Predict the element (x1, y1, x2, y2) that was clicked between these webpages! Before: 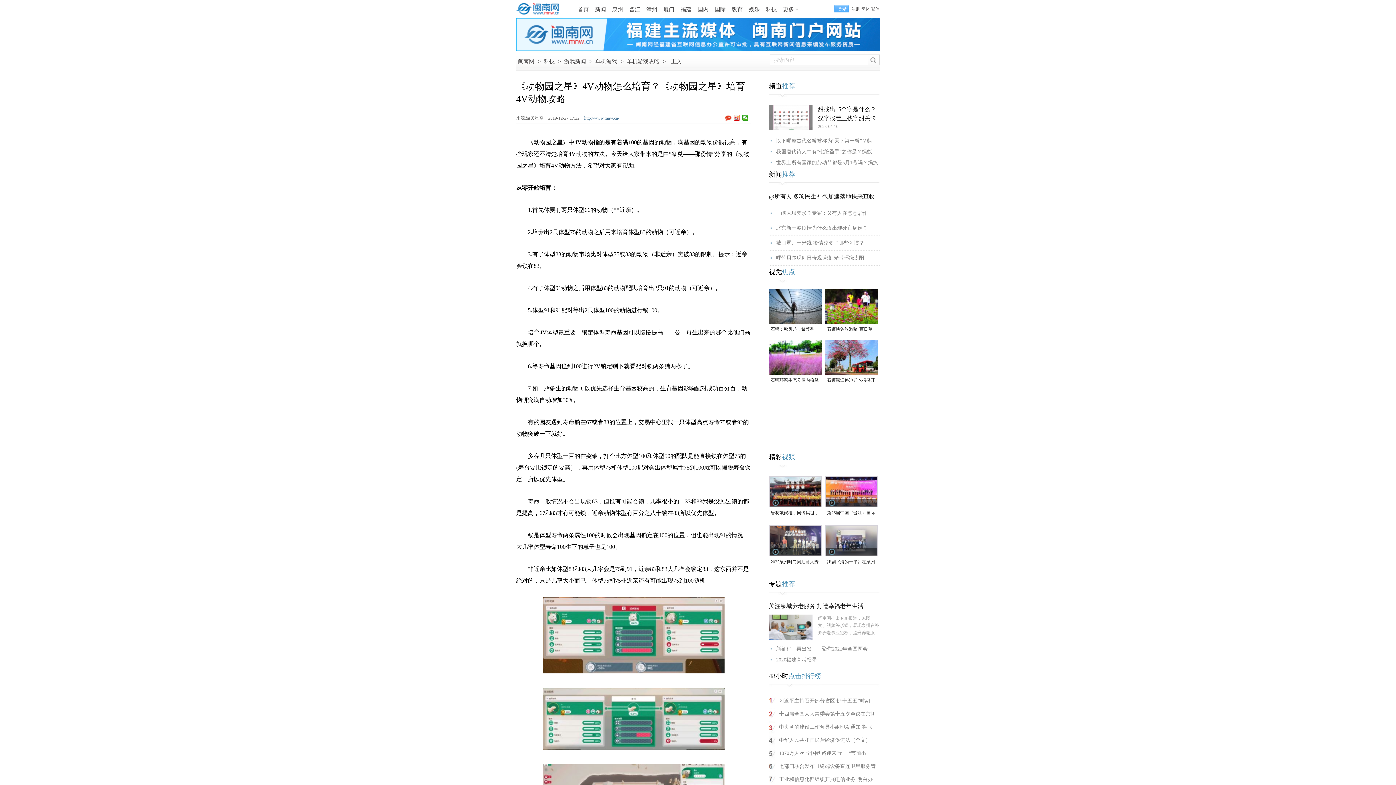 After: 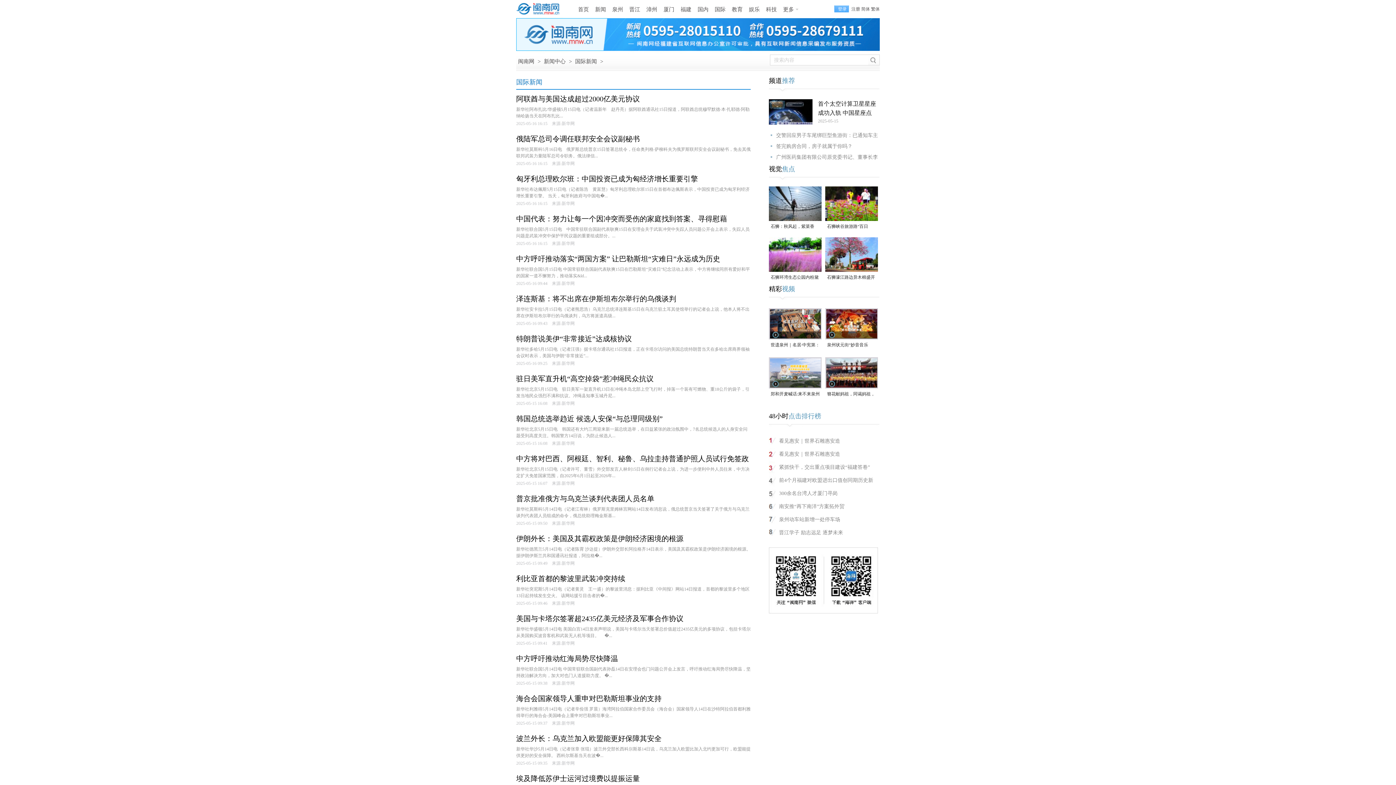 Action: label: 国际 bbox: (712, 4, 728, 14)